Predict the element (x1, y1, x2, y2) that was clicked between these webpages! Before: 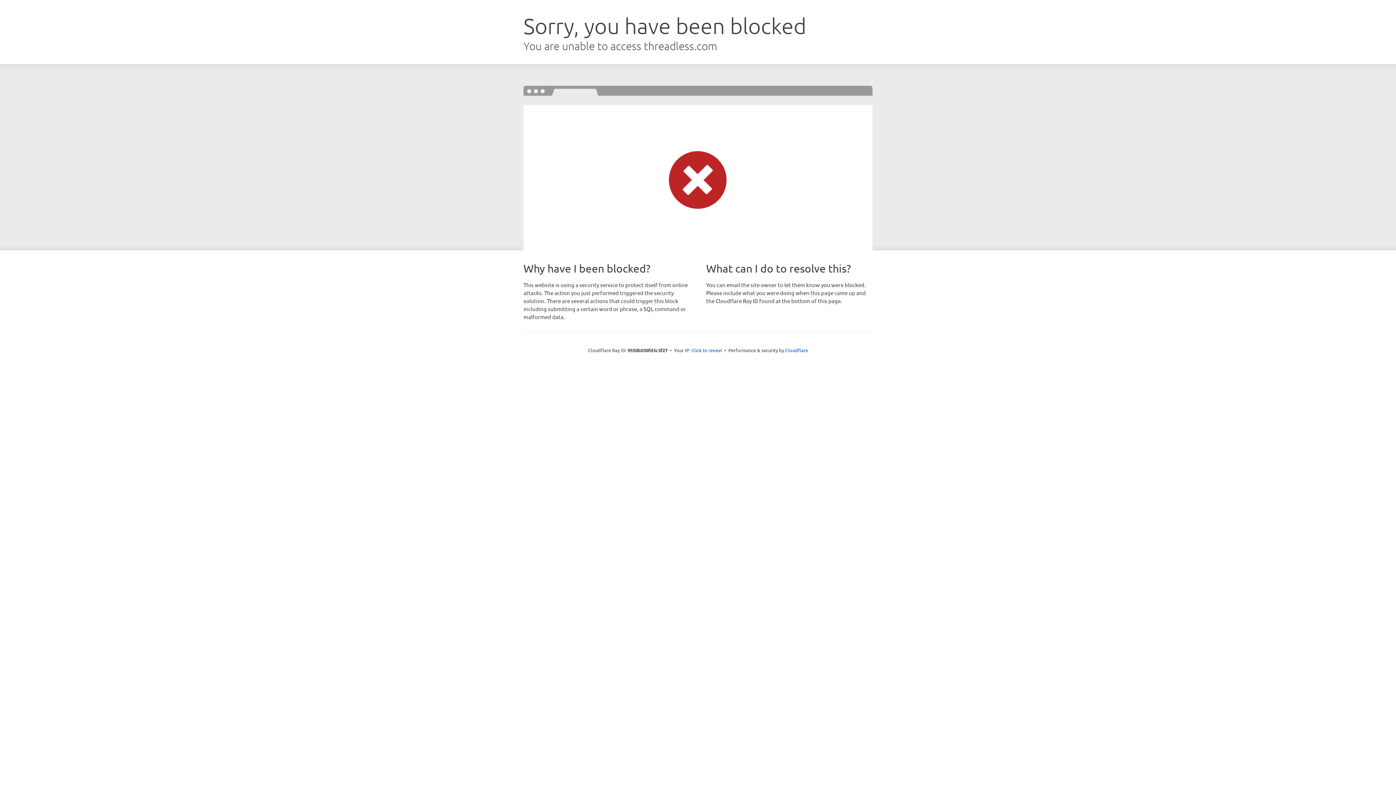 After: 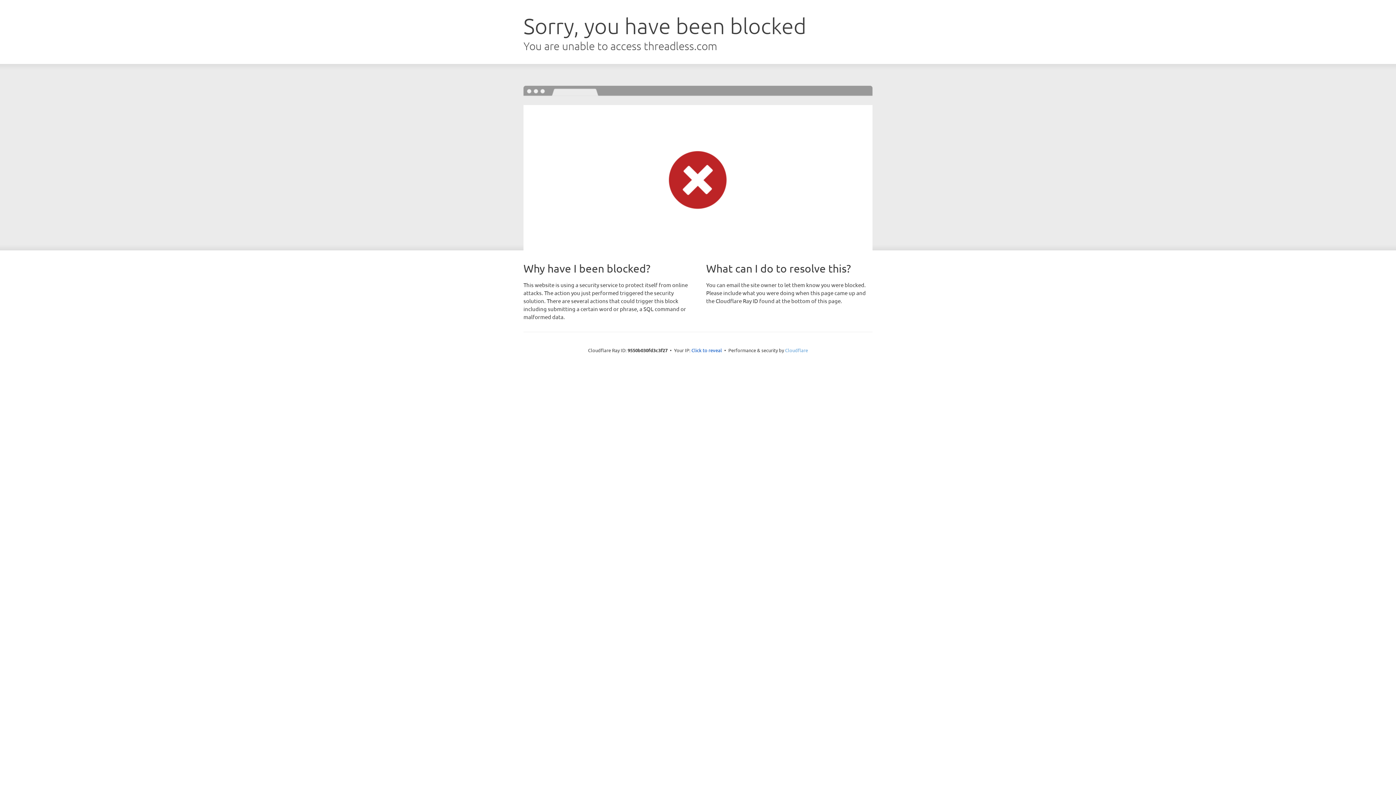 Action: bbox: (785, 347, 808, 353) label: Cloudflare